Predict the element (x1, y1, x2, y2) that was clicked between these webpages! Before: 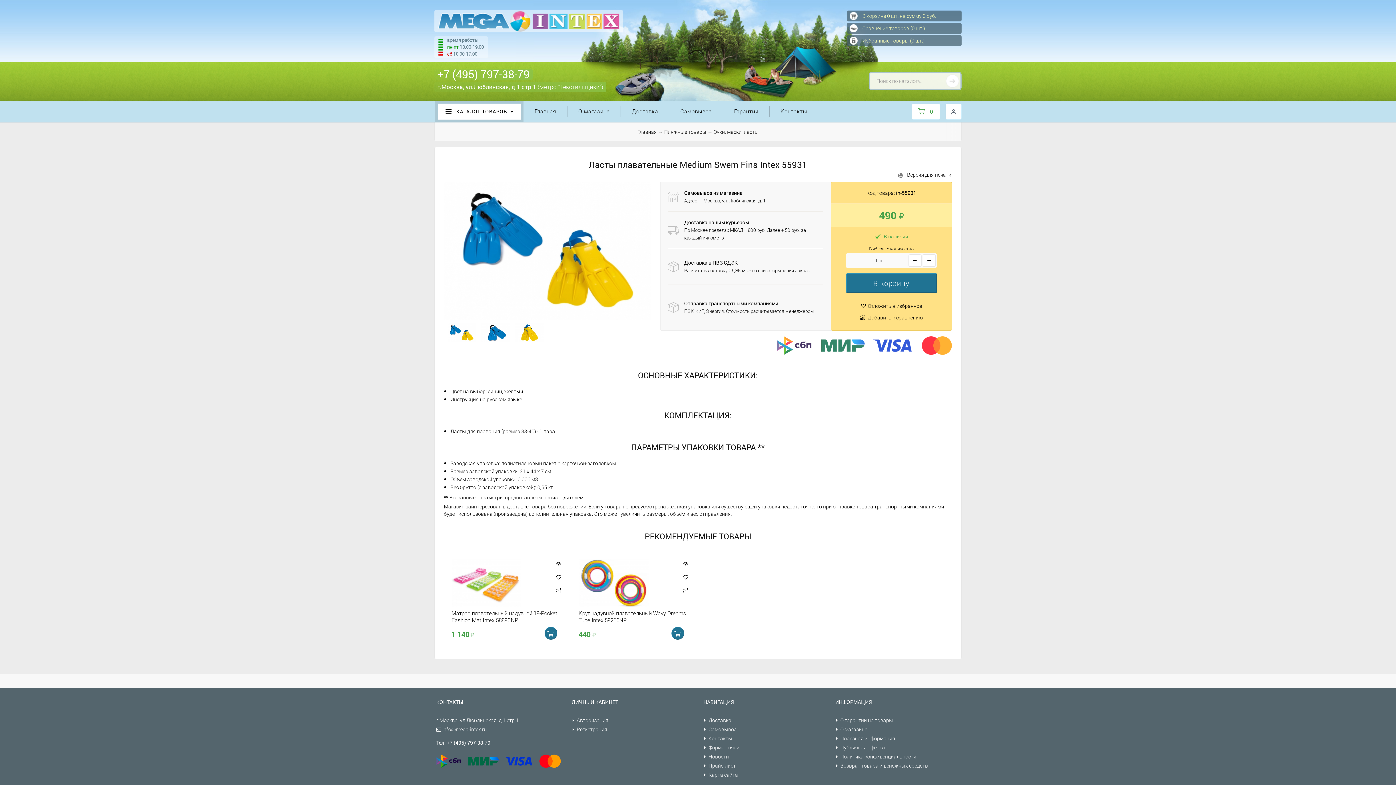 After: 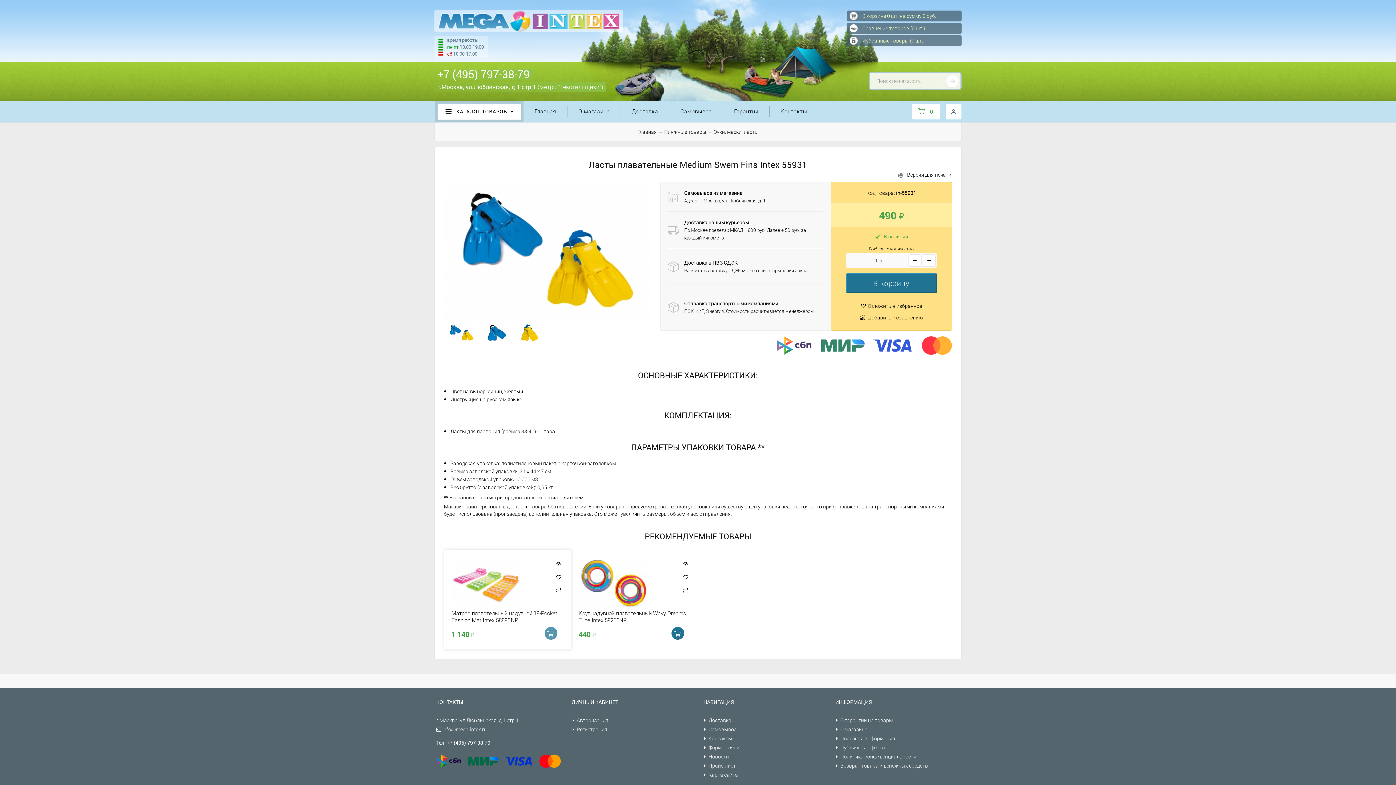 Action: bbox: (544, 627, 557, 640)